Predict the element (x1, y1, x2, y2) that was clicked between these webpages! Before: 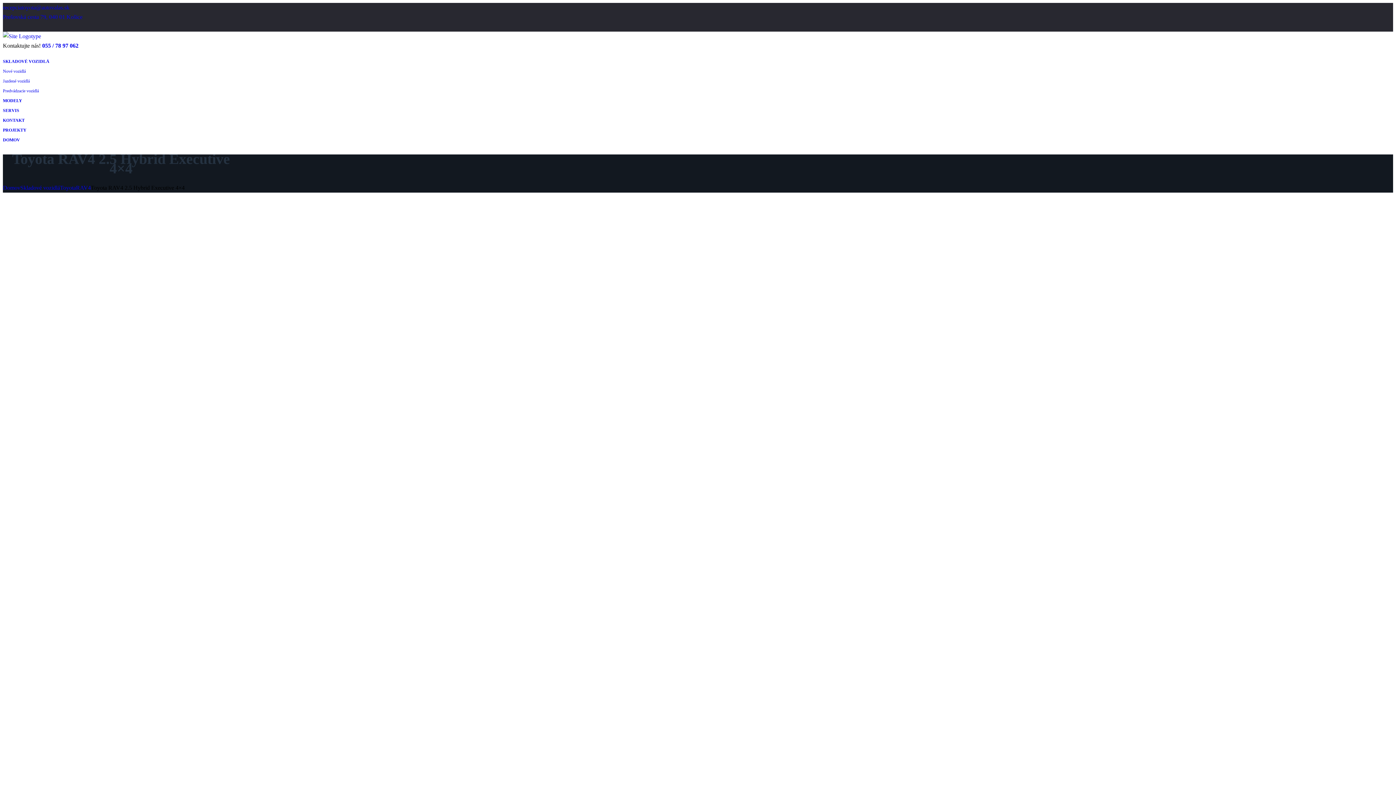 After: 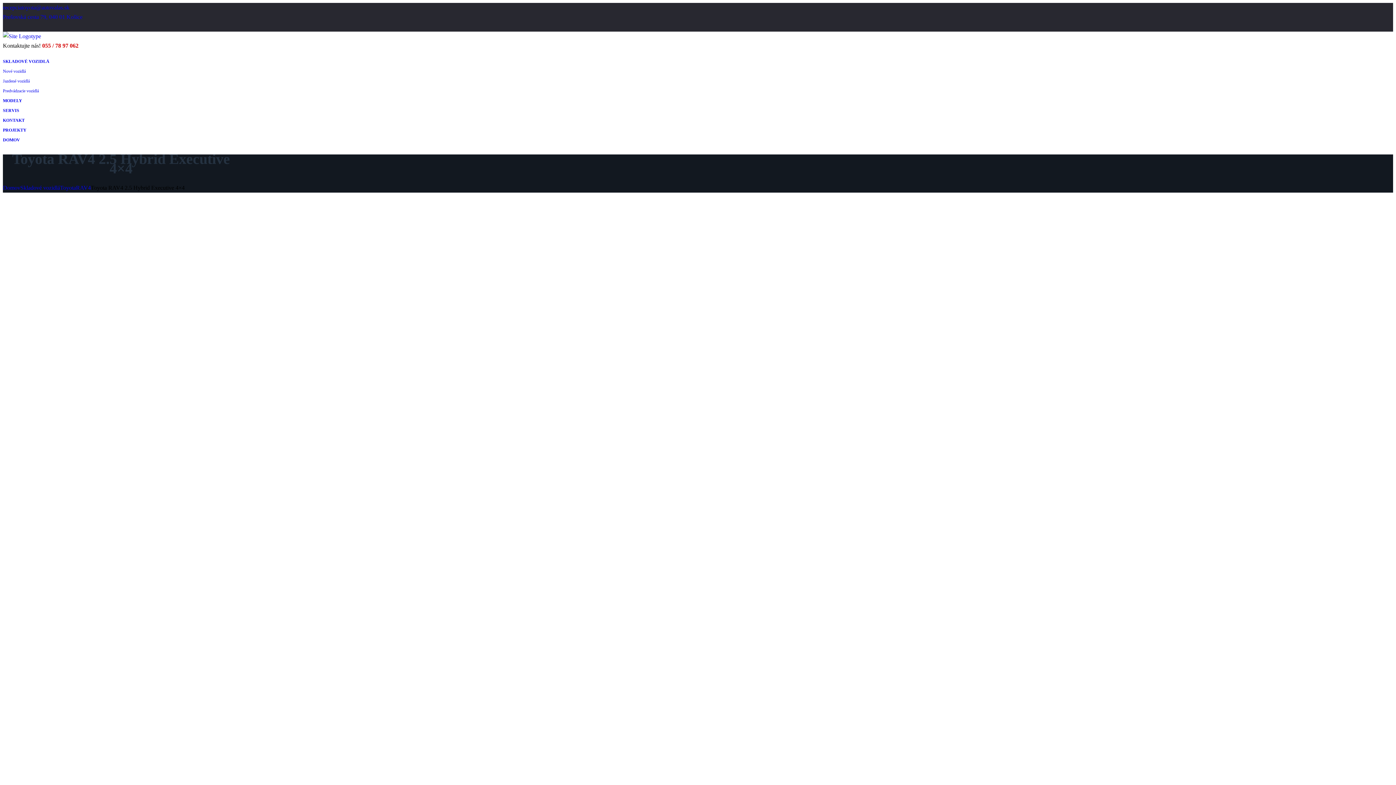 Action: label: 055 / 78 97 062 bbox: (42, 42, 78, 48)